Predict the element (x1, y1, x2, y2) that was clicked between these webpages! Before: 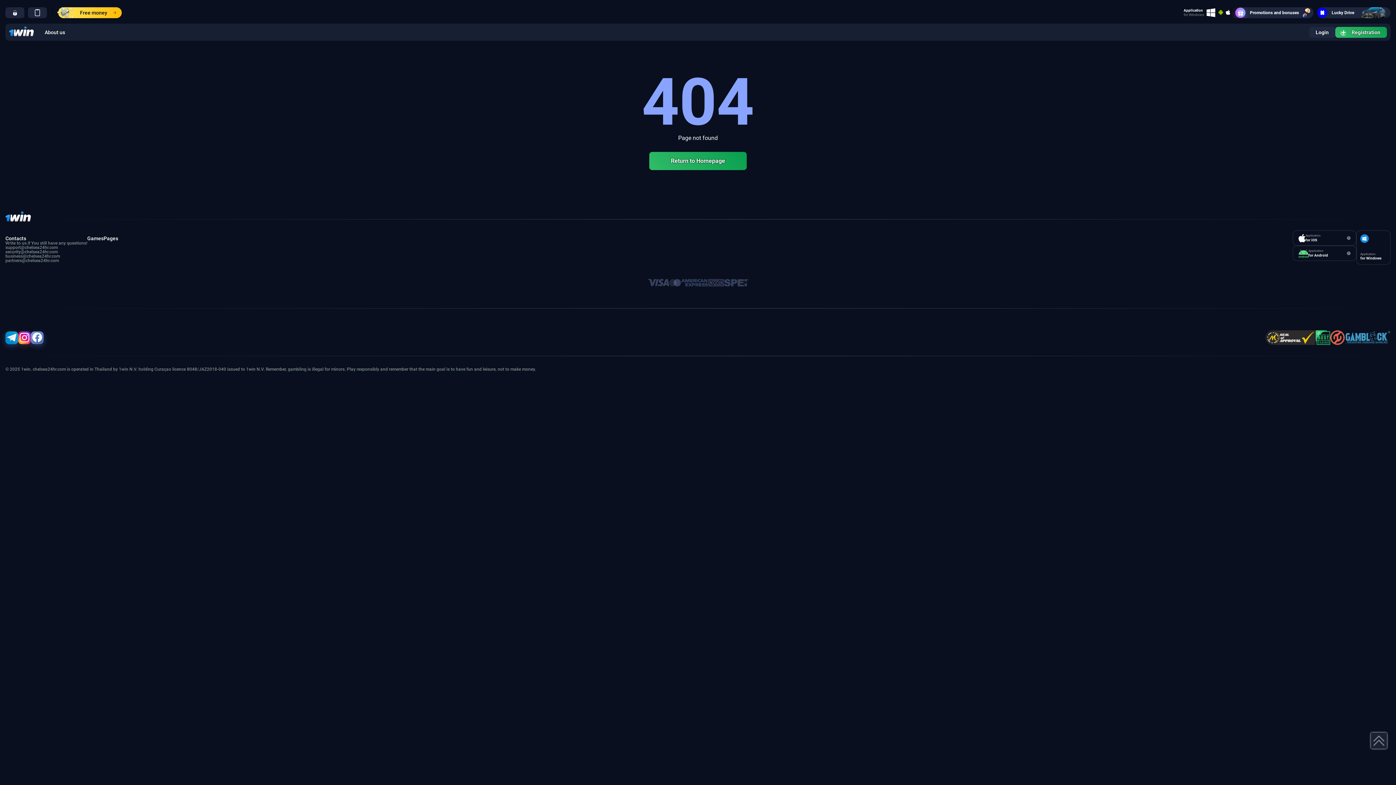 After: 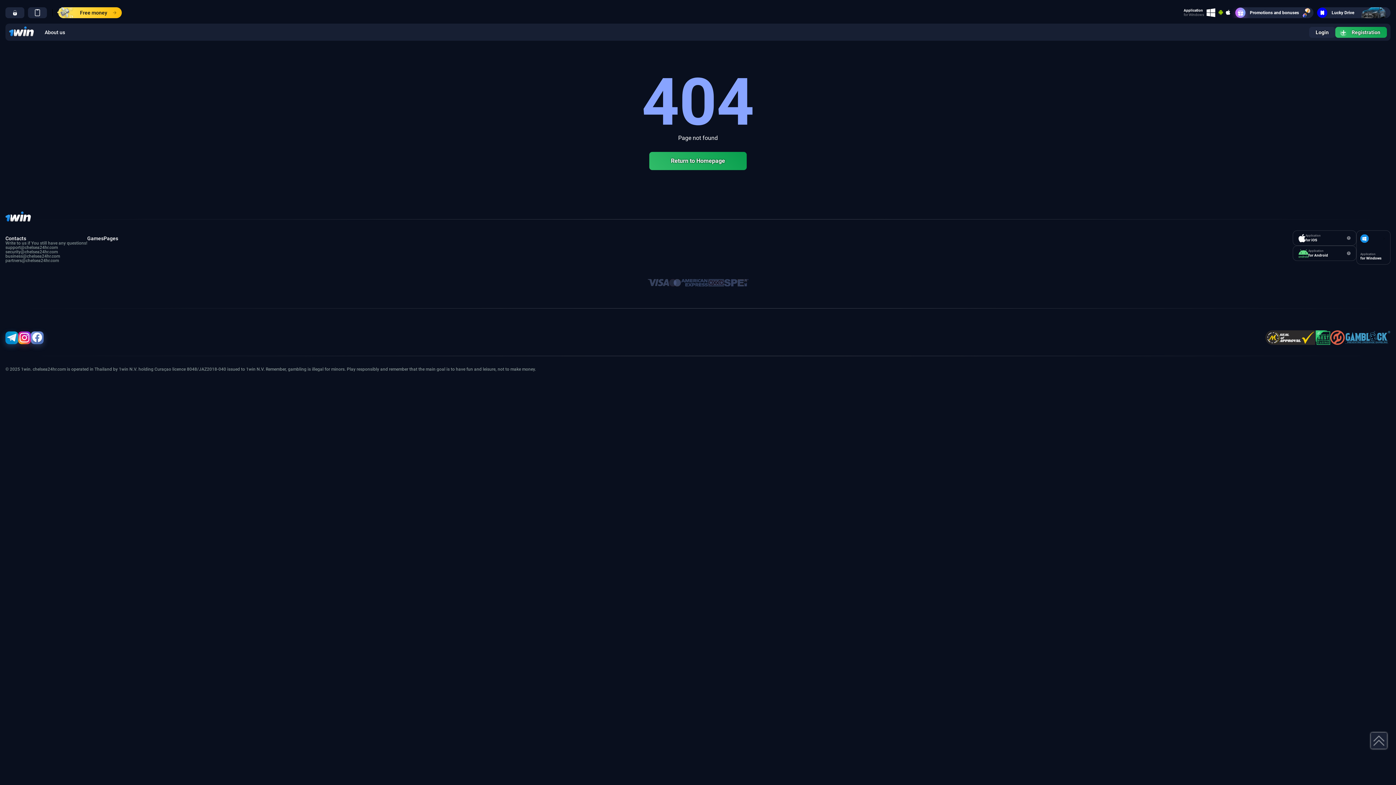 Action: bbox: (1293, 245, 1356, 261) label: Application
for Android